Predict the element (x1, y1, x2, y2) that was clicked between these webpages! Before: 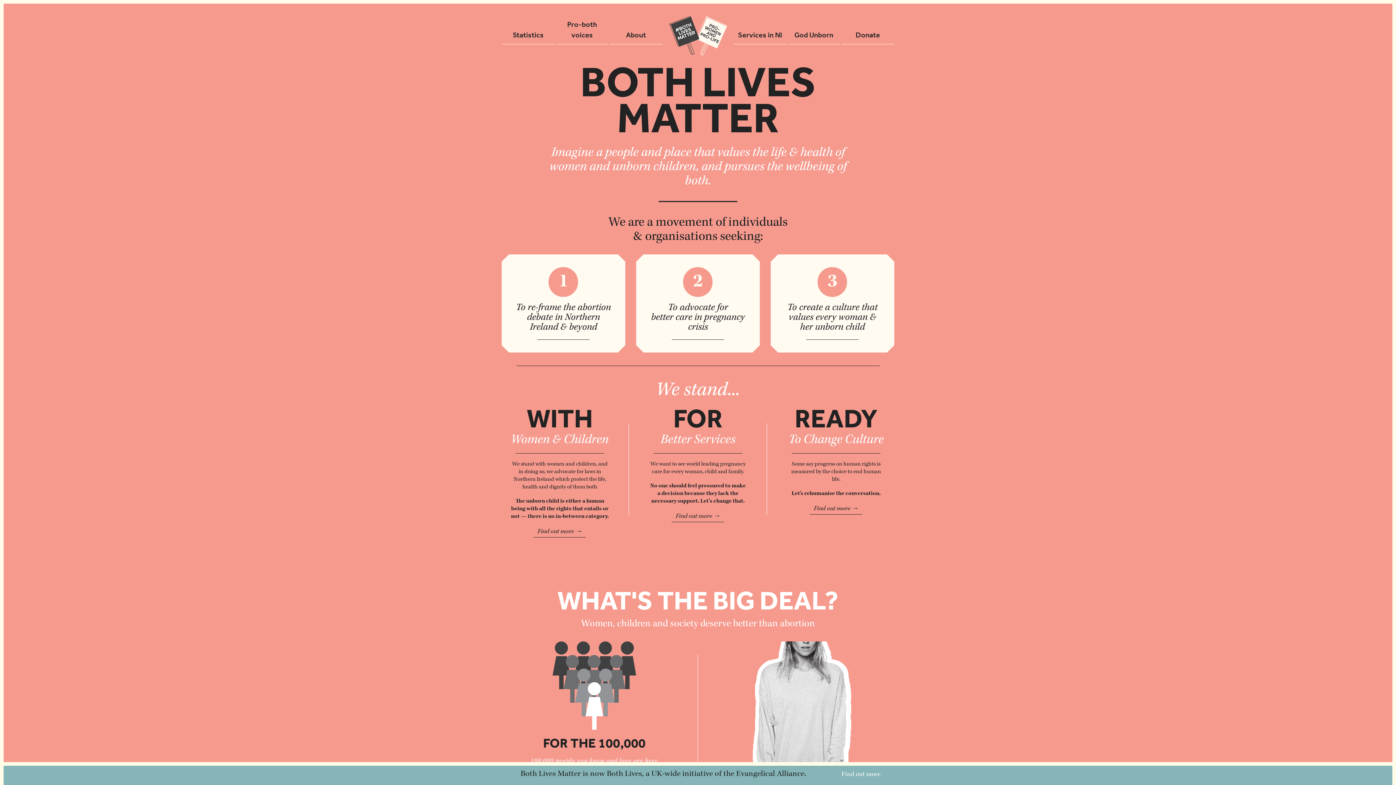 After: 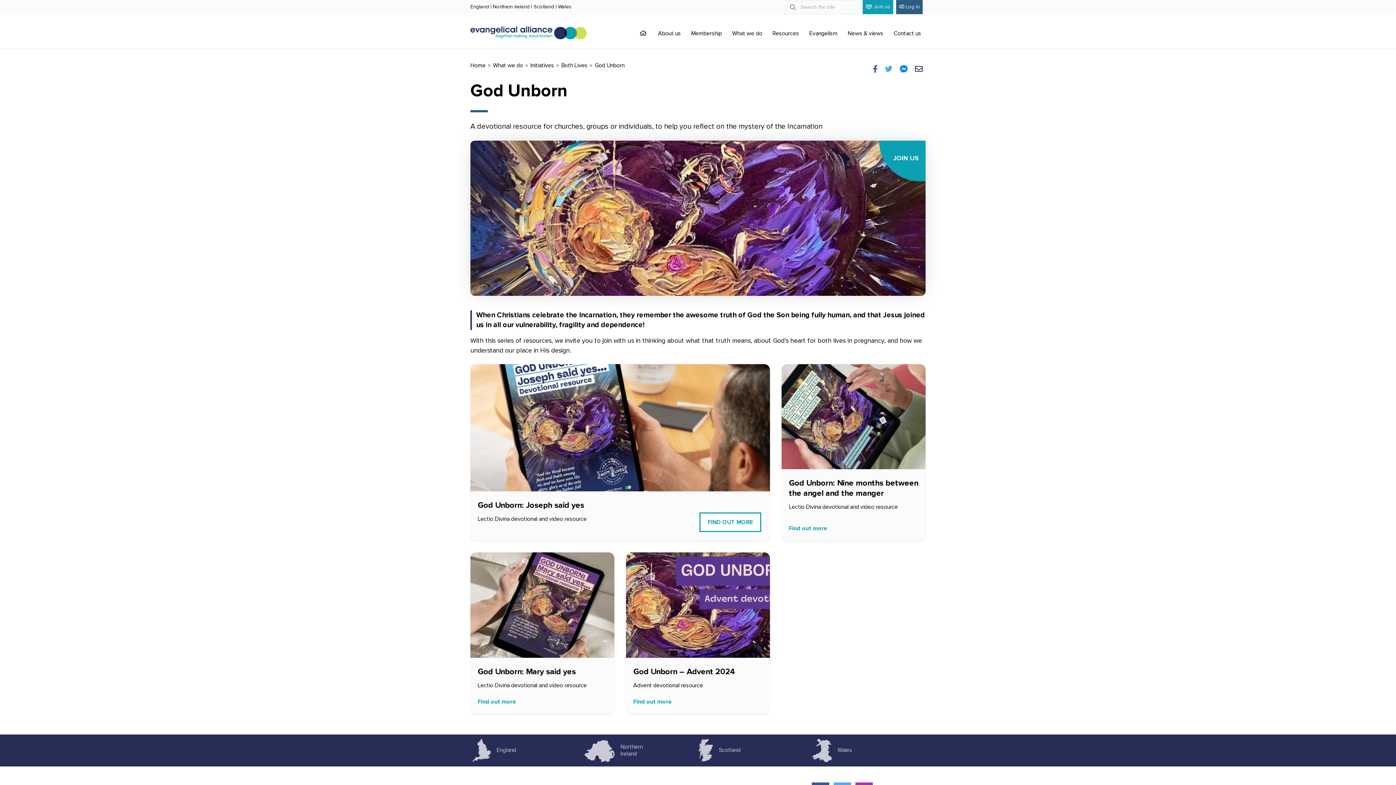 Action: label: God Unborn bbox: (788, 26, 841, 44)